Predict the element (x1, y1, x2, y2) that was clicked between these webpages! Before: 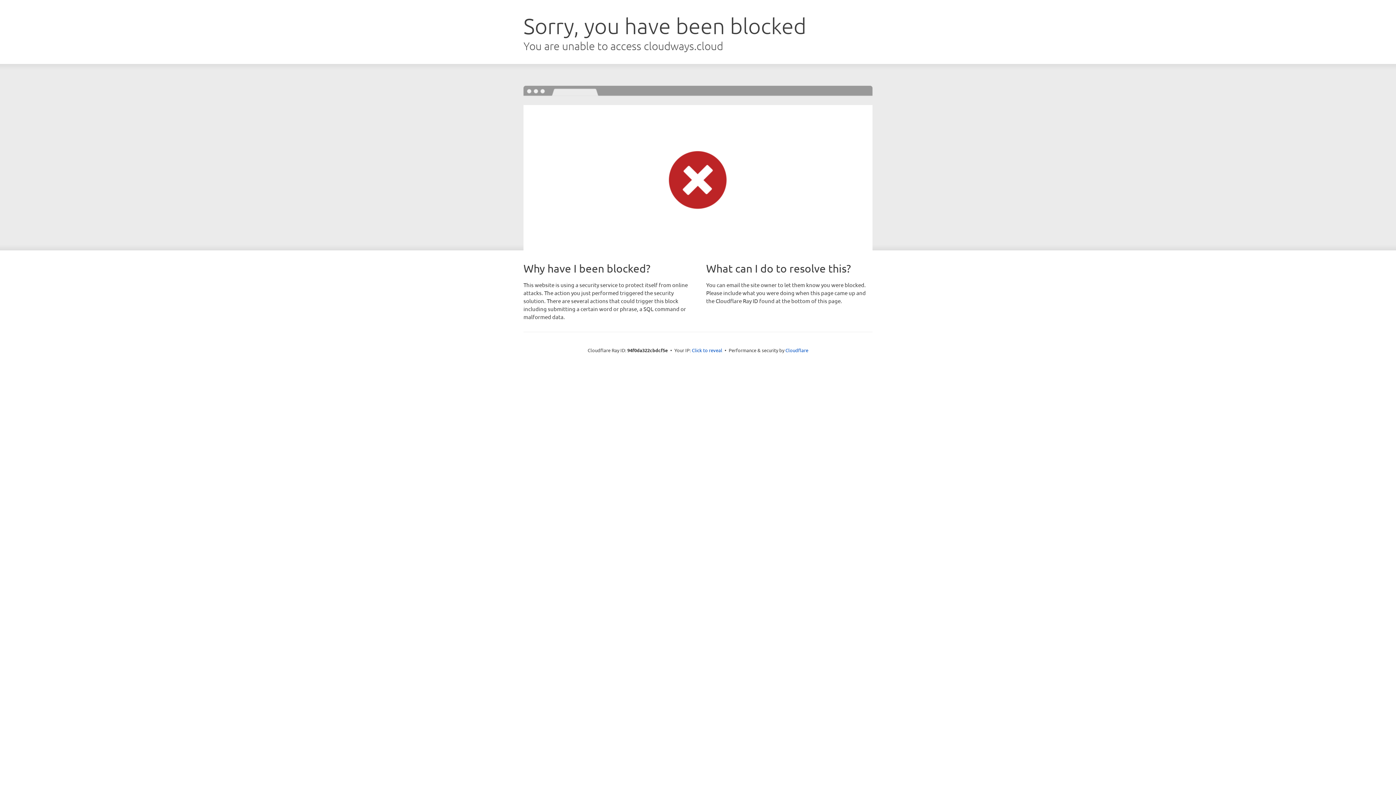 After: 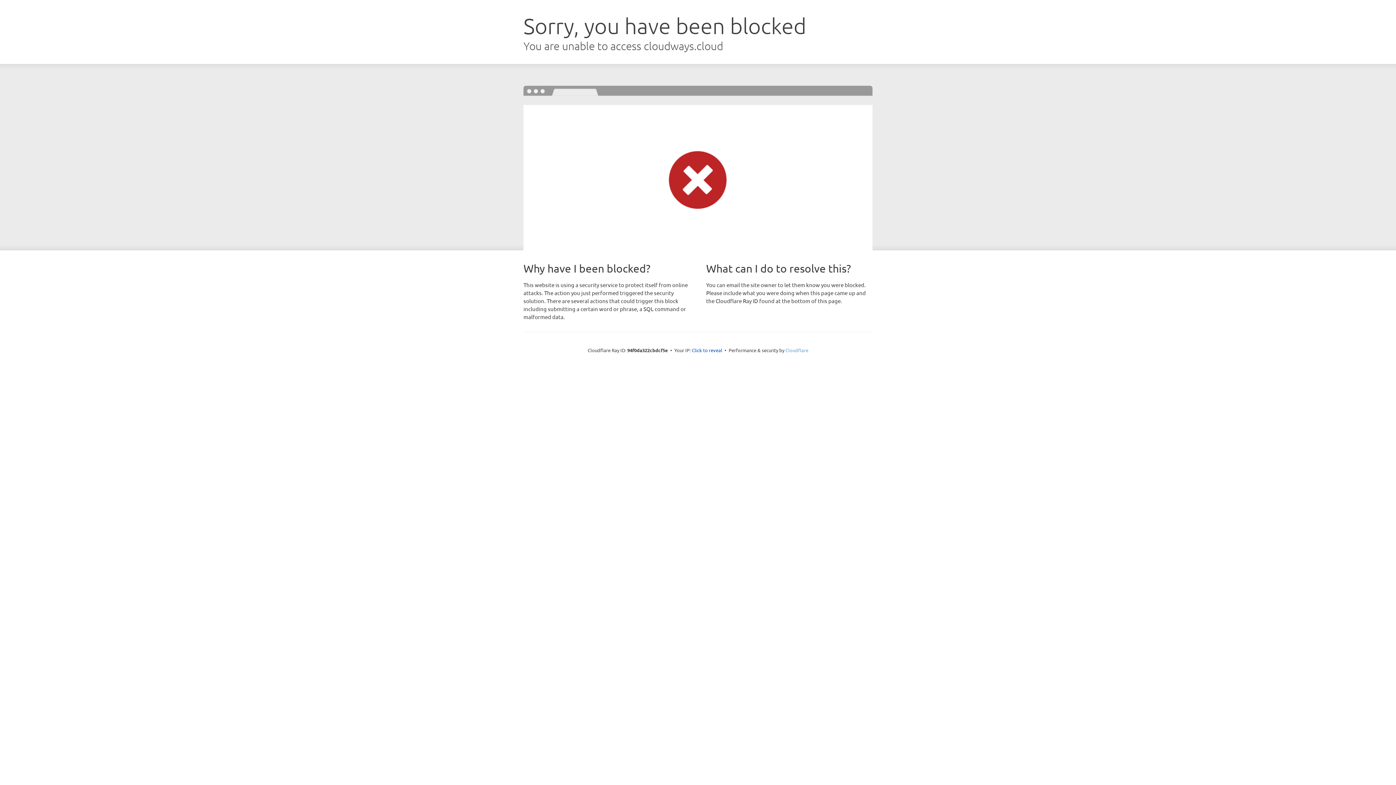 Action: bbox: (785, 347, 808, 353) label: Cloudflare